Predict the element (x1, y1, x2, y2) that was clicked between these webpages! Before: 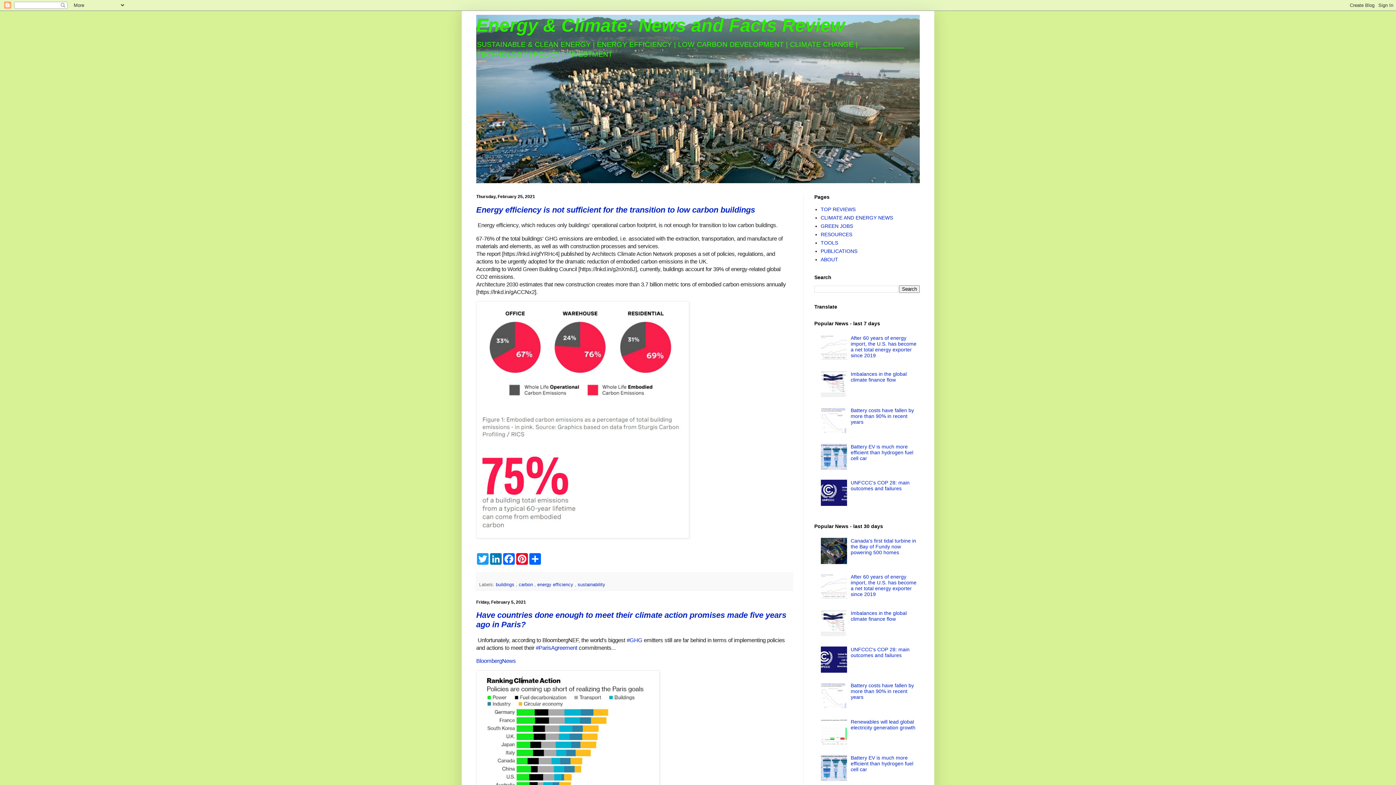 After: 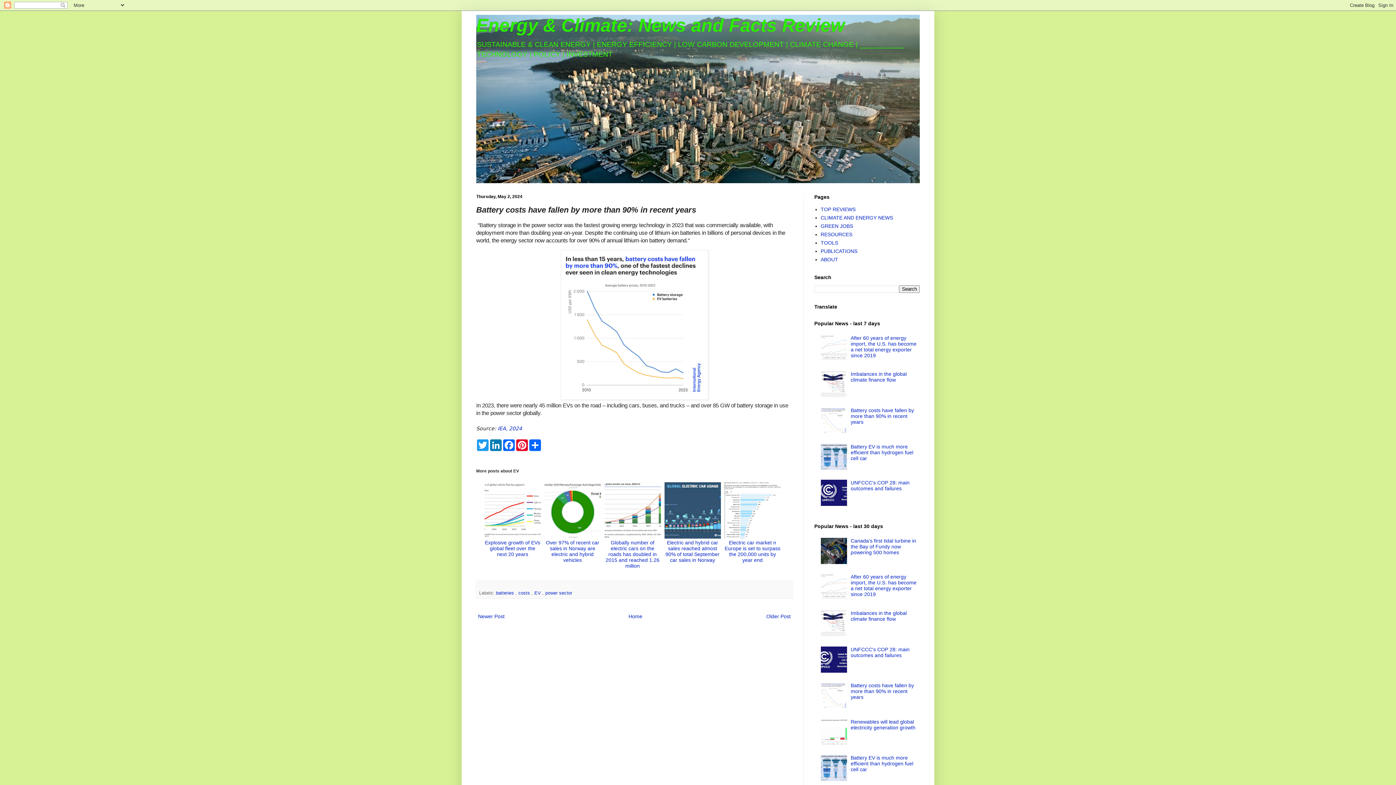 Action: bbox: (850, 407, 914, 425) label: Battery costs have fallen by more than 90% in recent years